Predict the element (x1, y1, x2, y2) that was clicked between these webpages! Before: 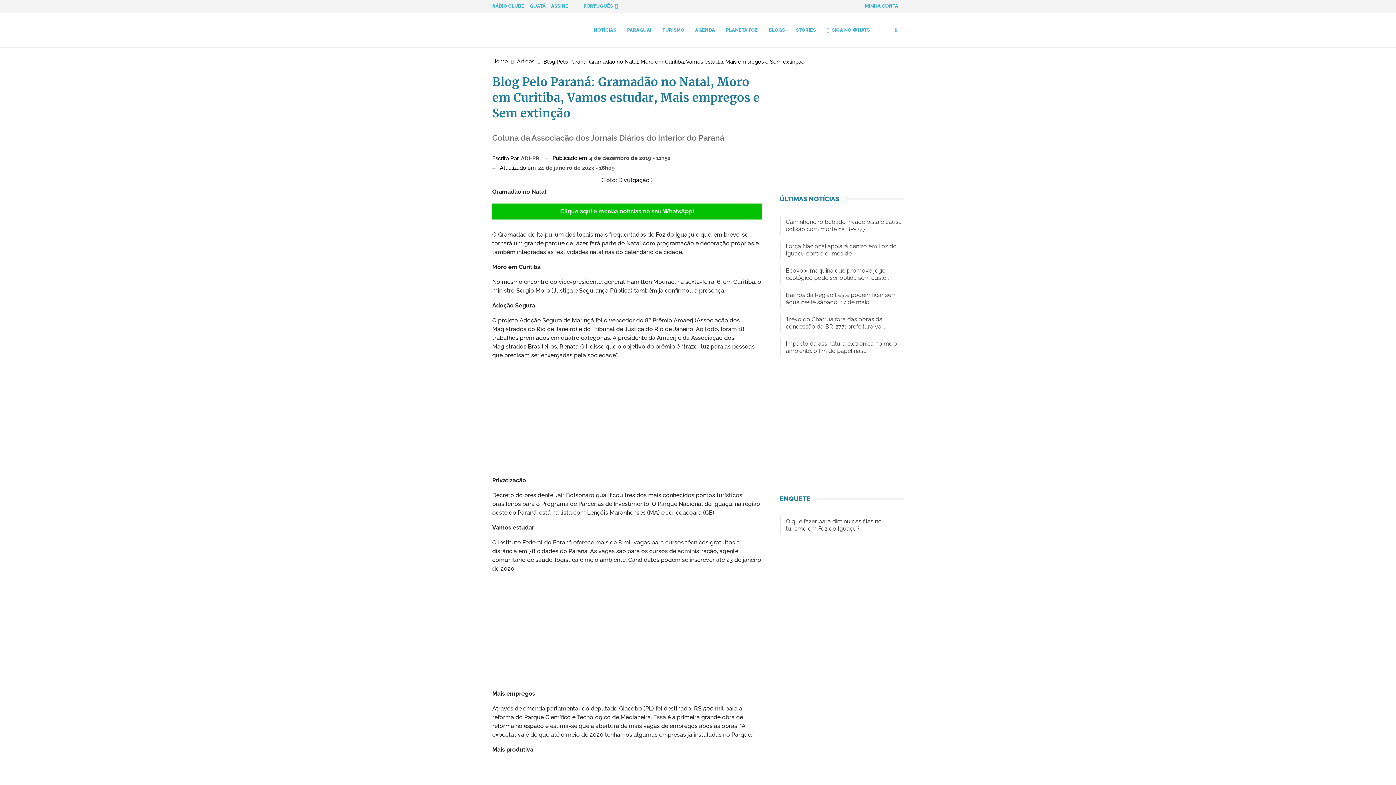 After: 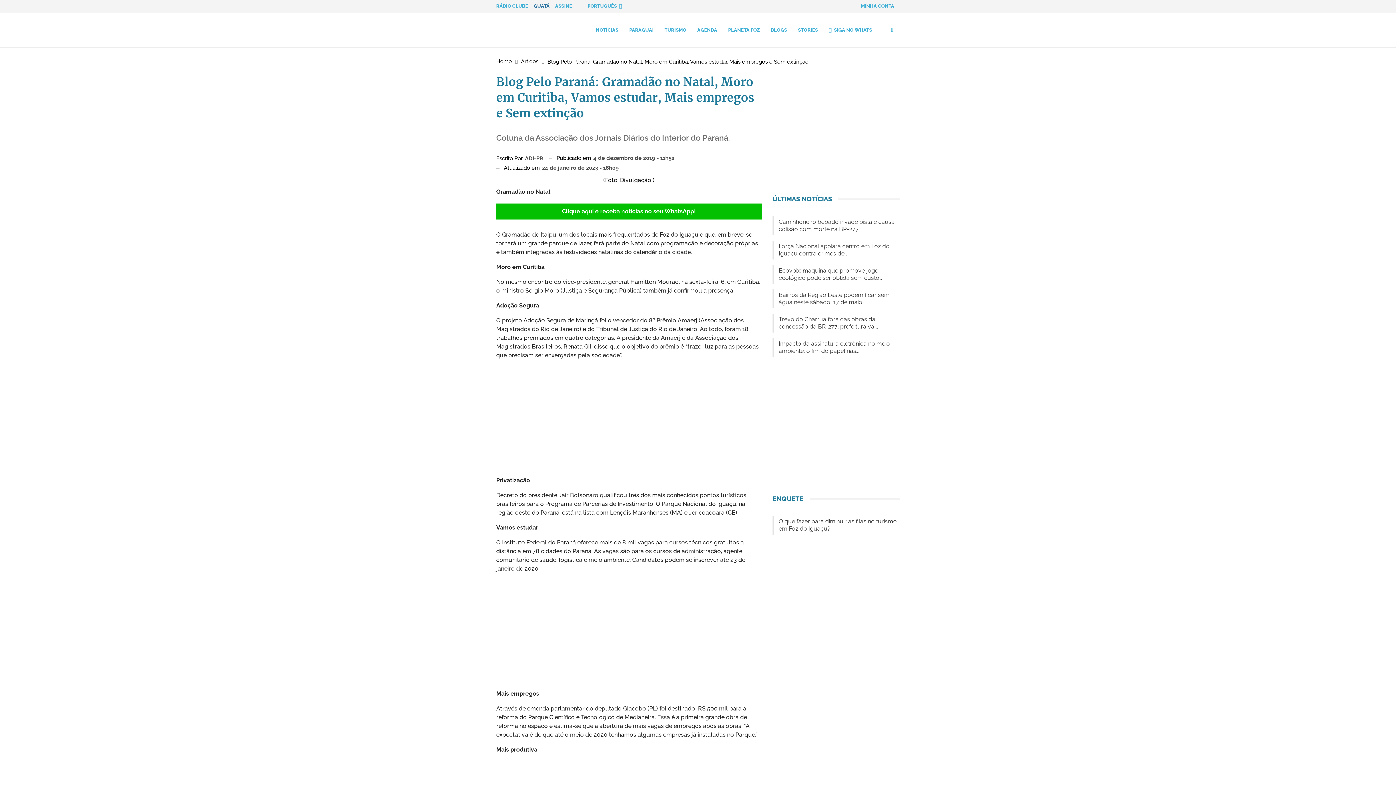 Action: bbox: (529, 3, 545, 8) label: GUATÁ